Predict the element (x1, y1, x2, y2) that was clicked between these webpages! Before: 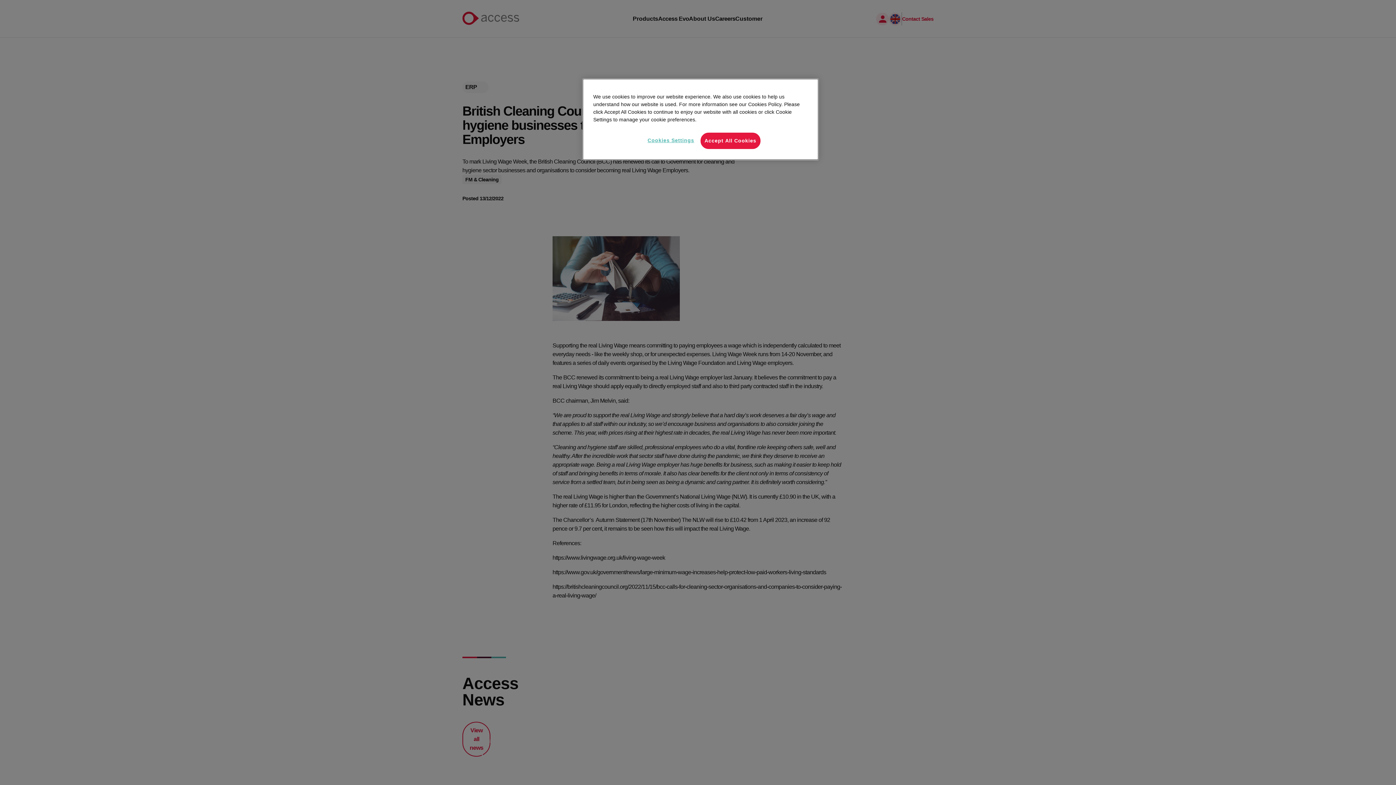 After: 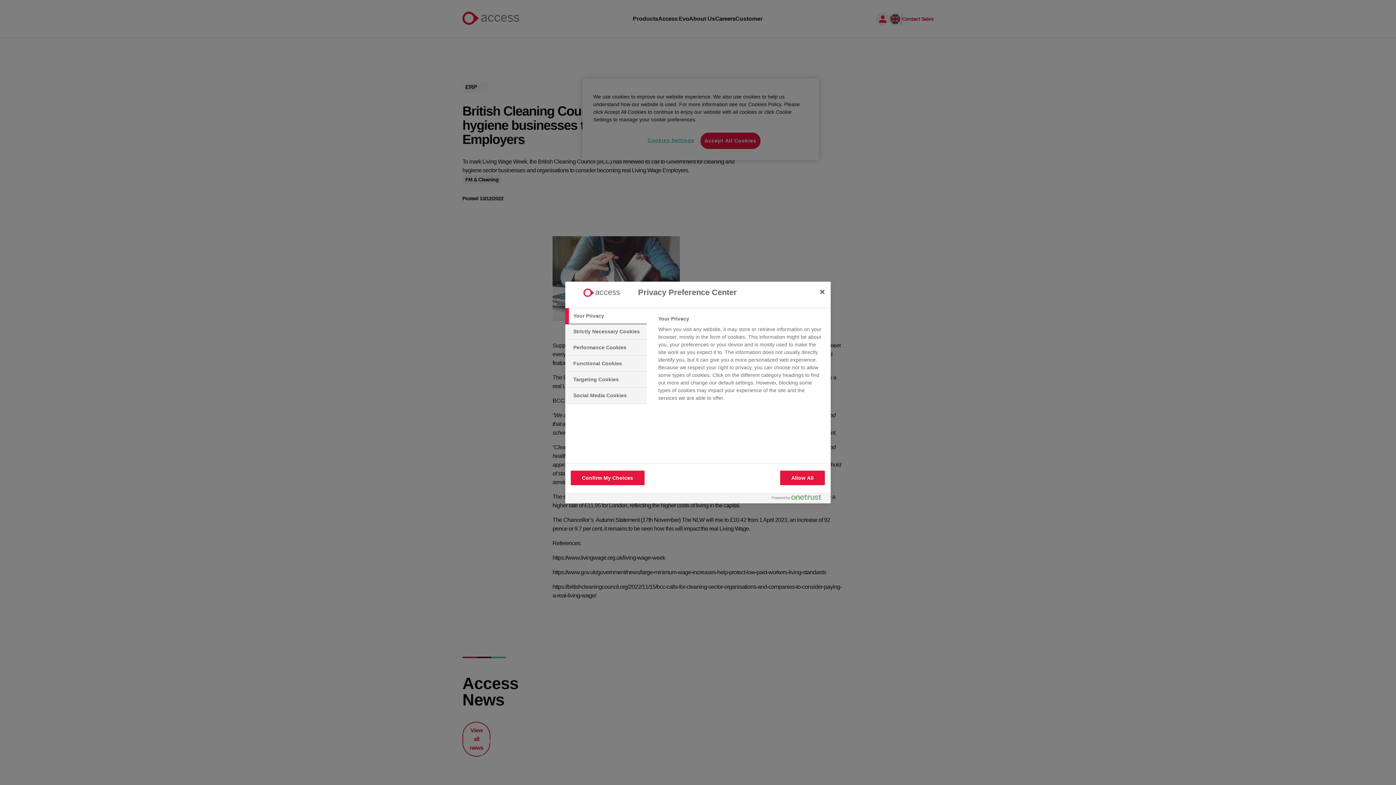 Action: label: Cookies Settings bbox: (646, 132, 695, 148)